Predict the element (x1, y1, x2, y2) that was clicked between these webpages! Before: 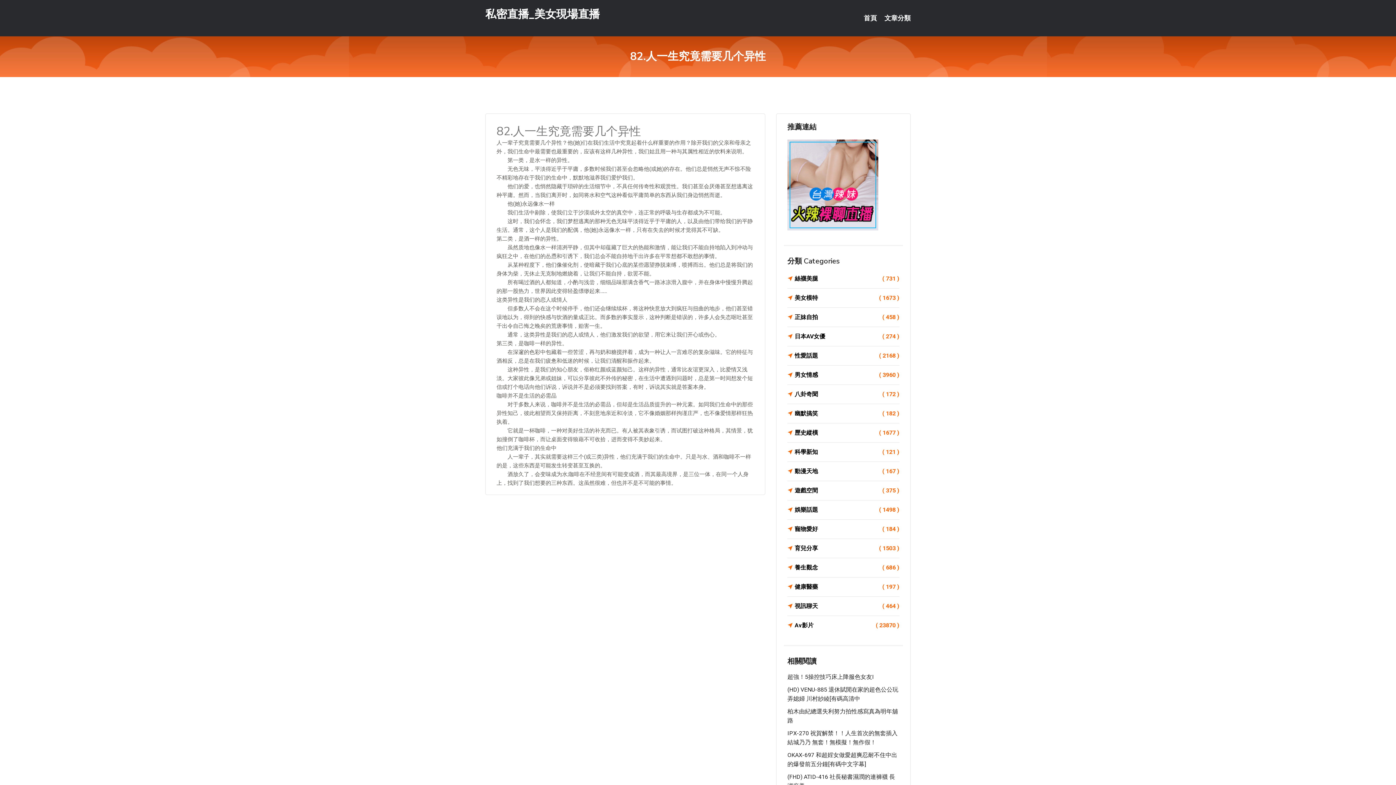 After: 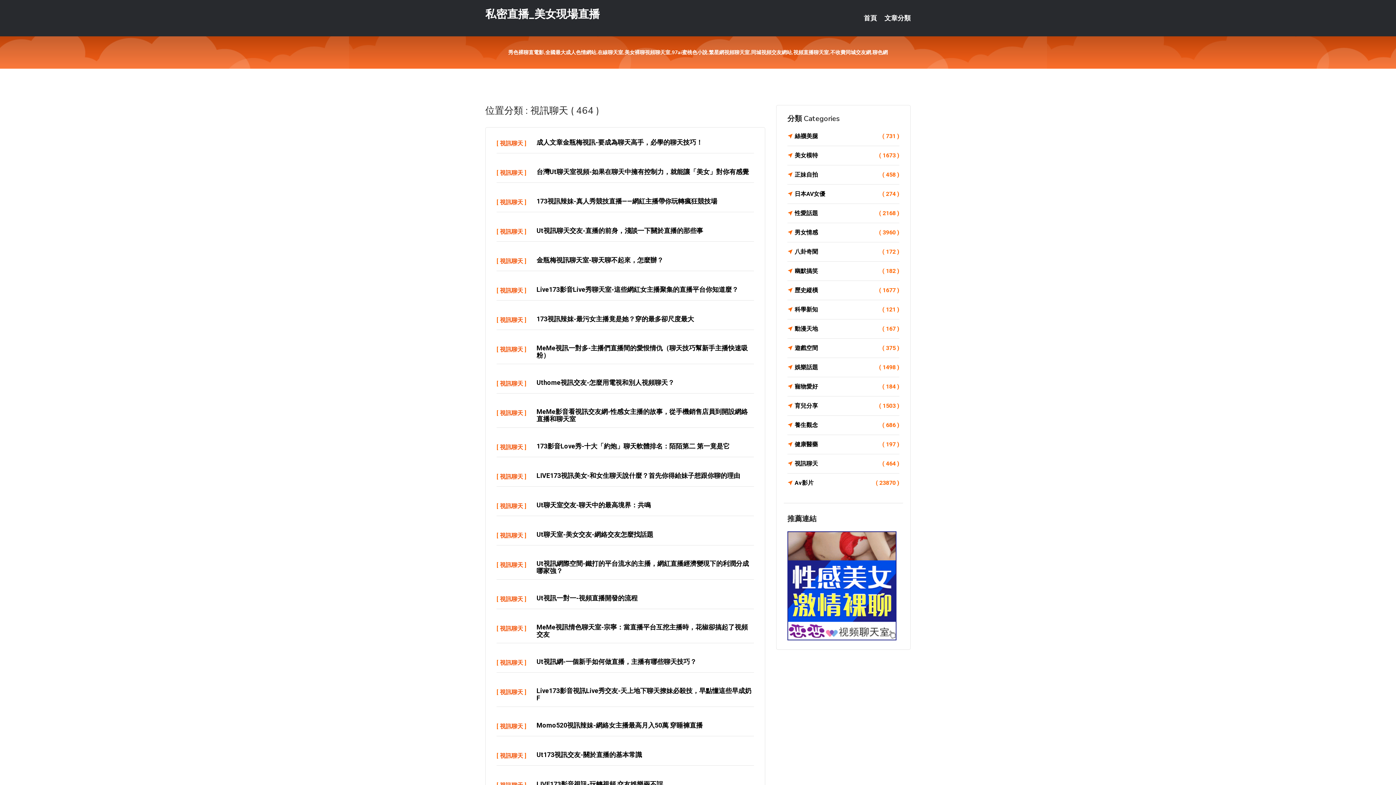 Action: bbox: (787, 601, 899, 611) label: 視訊聊天
( 464 )